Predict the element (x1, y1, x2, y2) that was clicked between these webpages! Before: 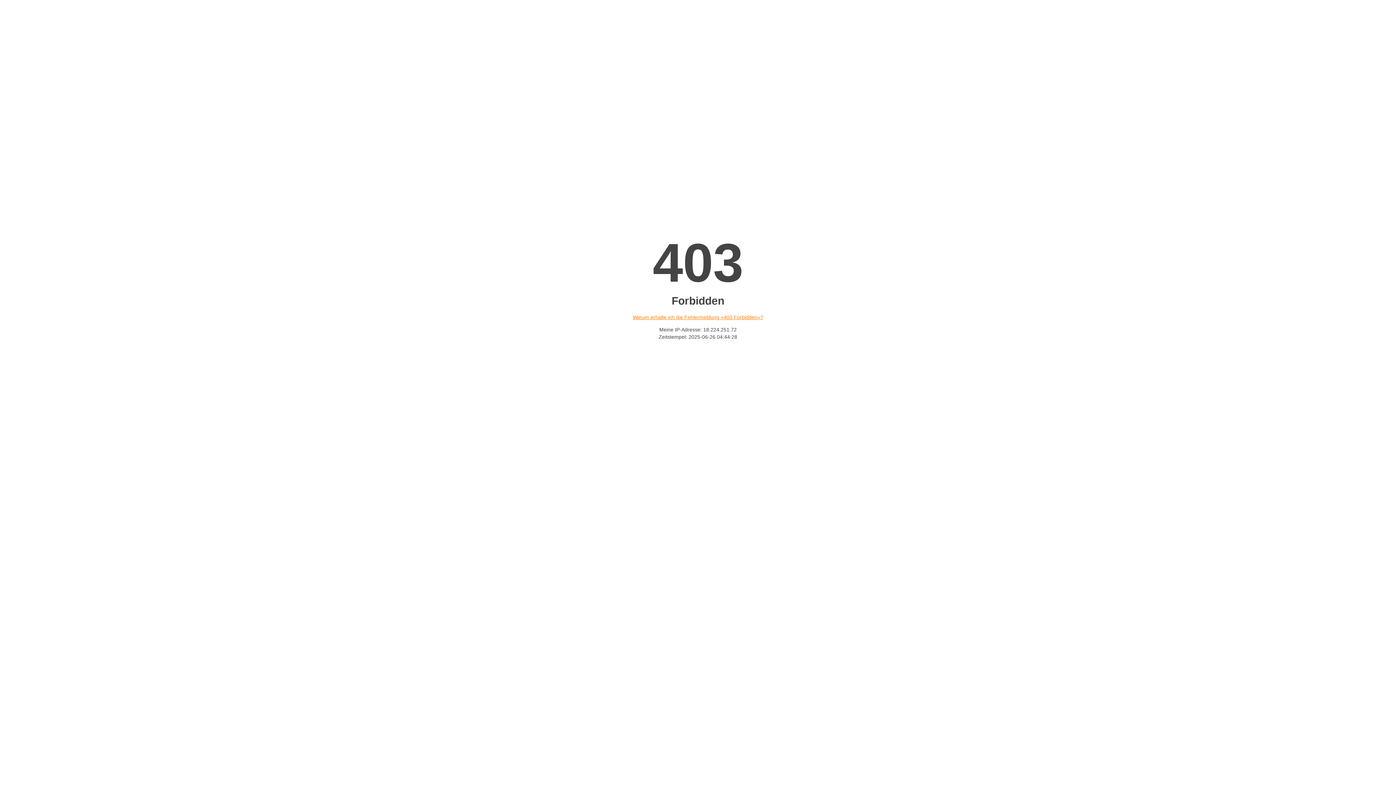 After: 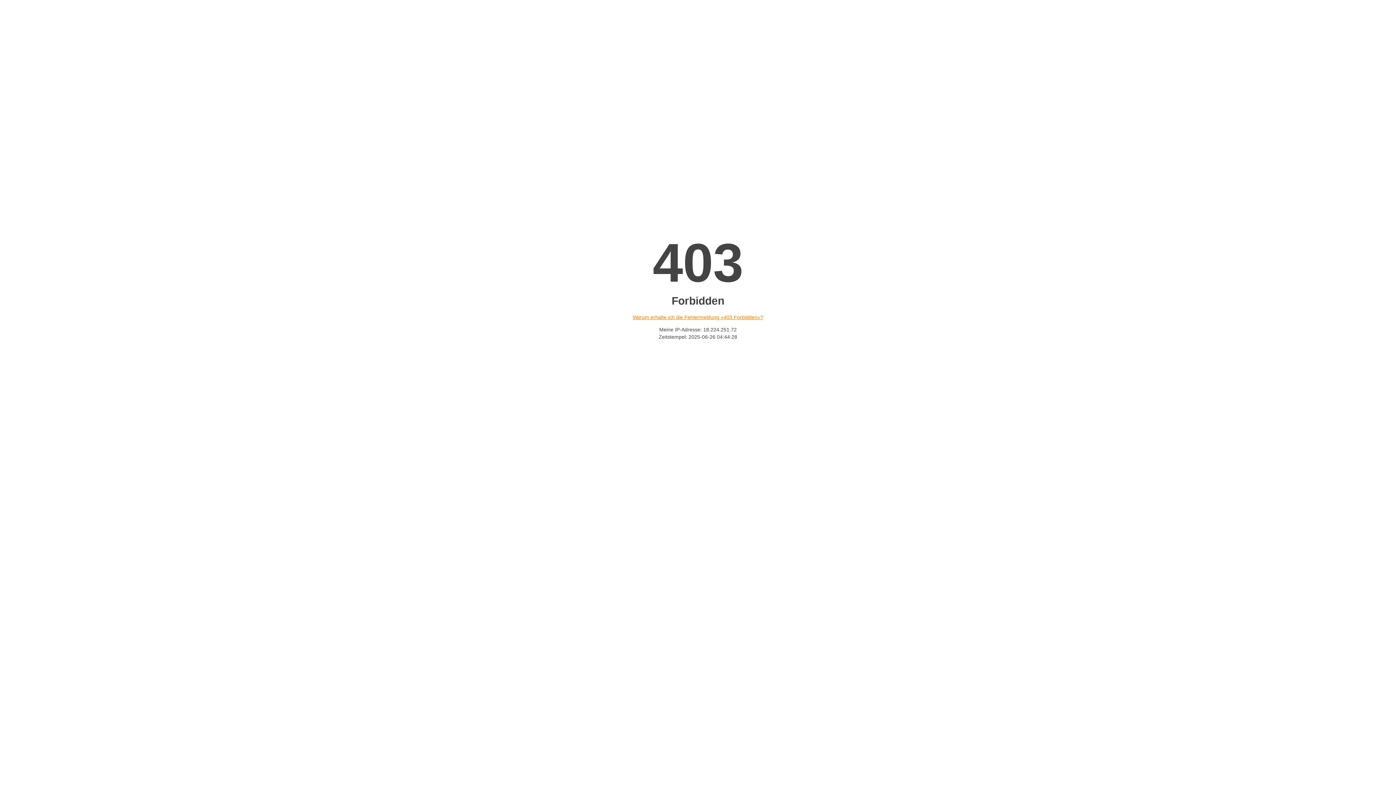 Action: bbox: (632, 314, 763, 320) label: Warum erhalte ich die Fehlermeldung «403 Forbidden»?